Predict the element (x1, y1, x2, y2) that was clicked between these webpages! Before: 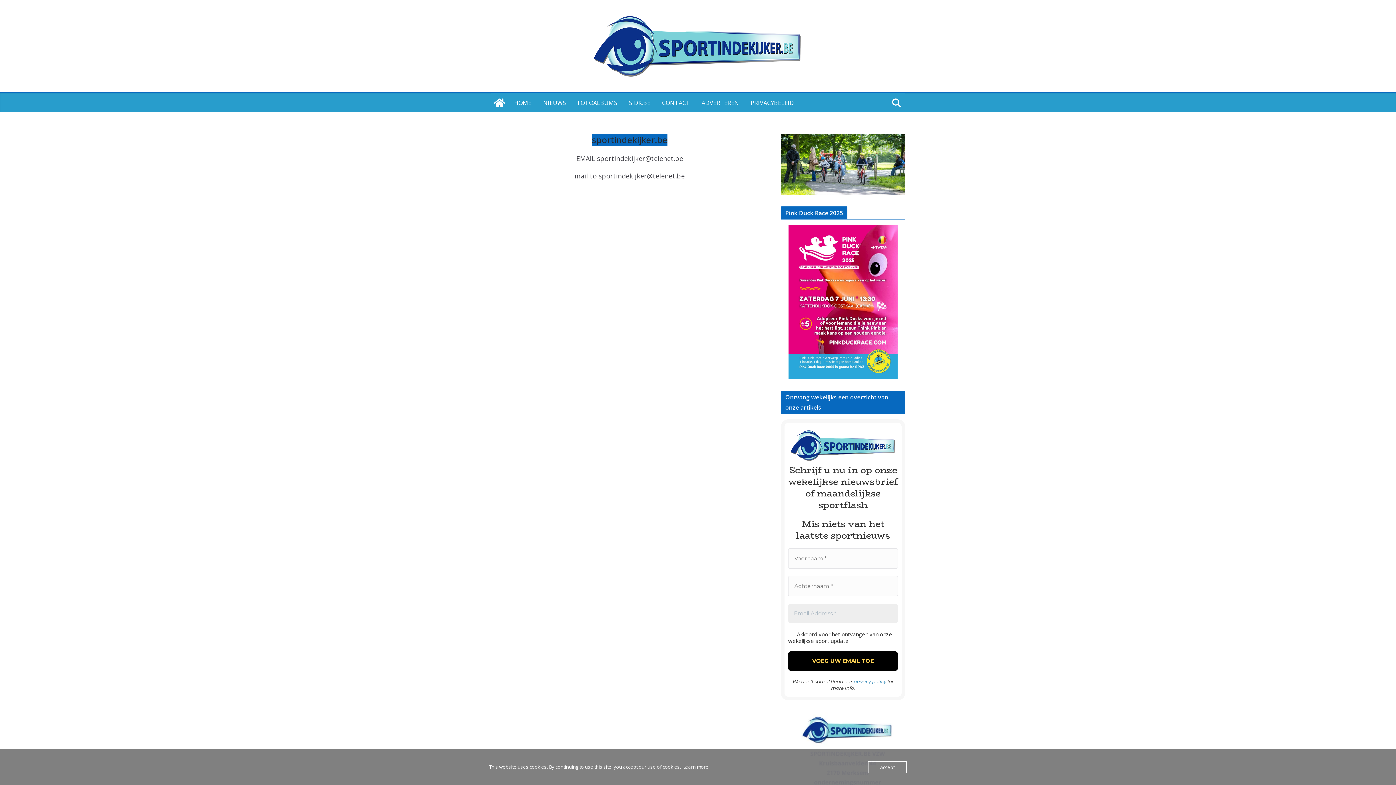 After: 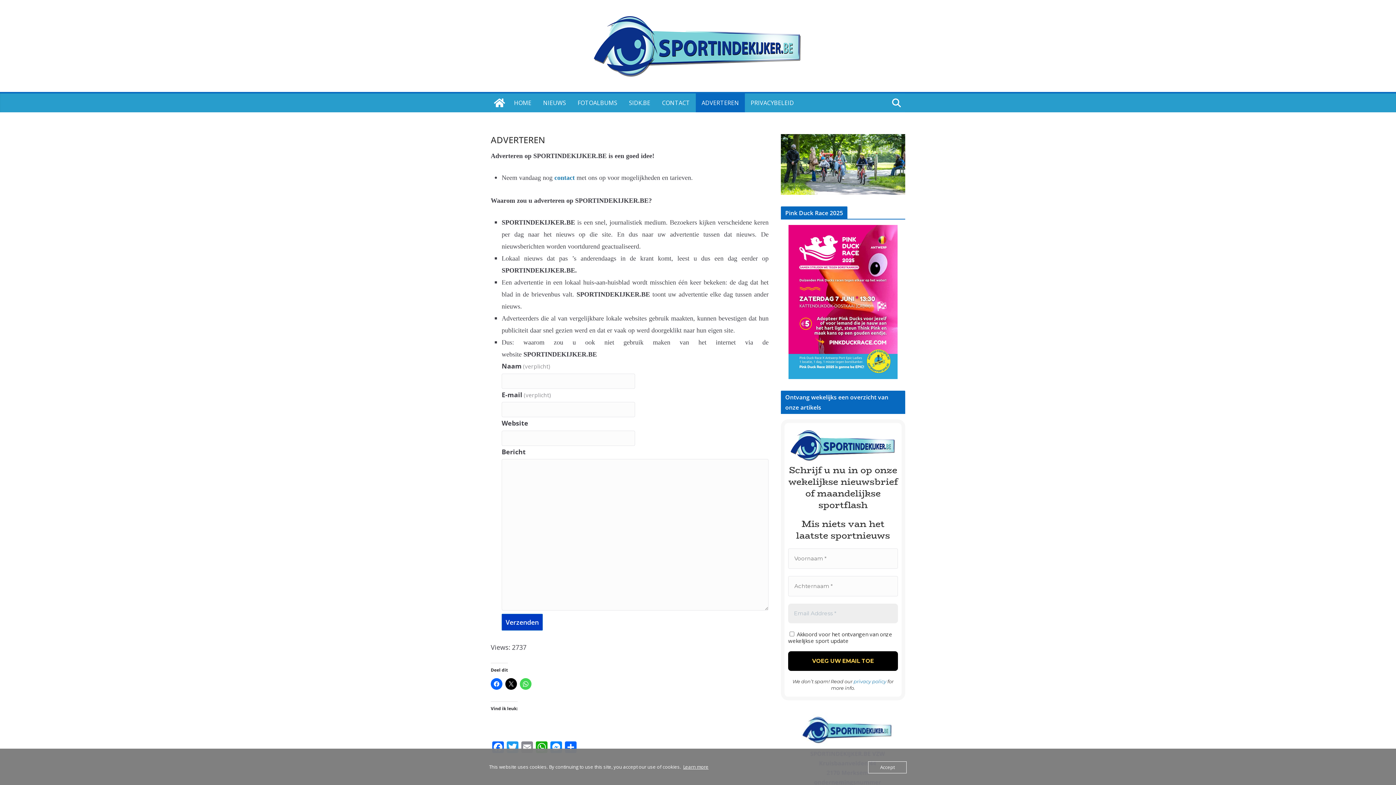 Action: bbox: (701, 97, 739, 108) label: ADVERTEREN